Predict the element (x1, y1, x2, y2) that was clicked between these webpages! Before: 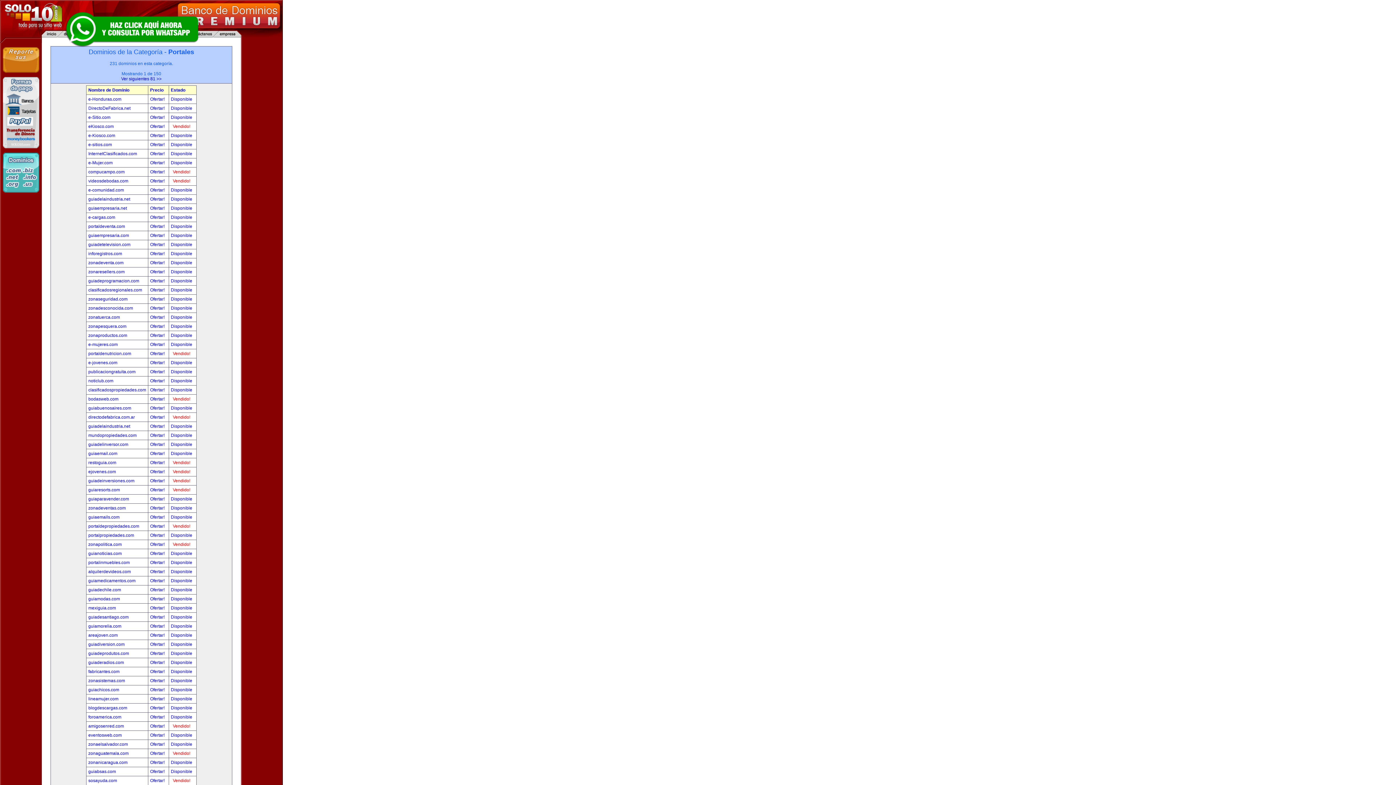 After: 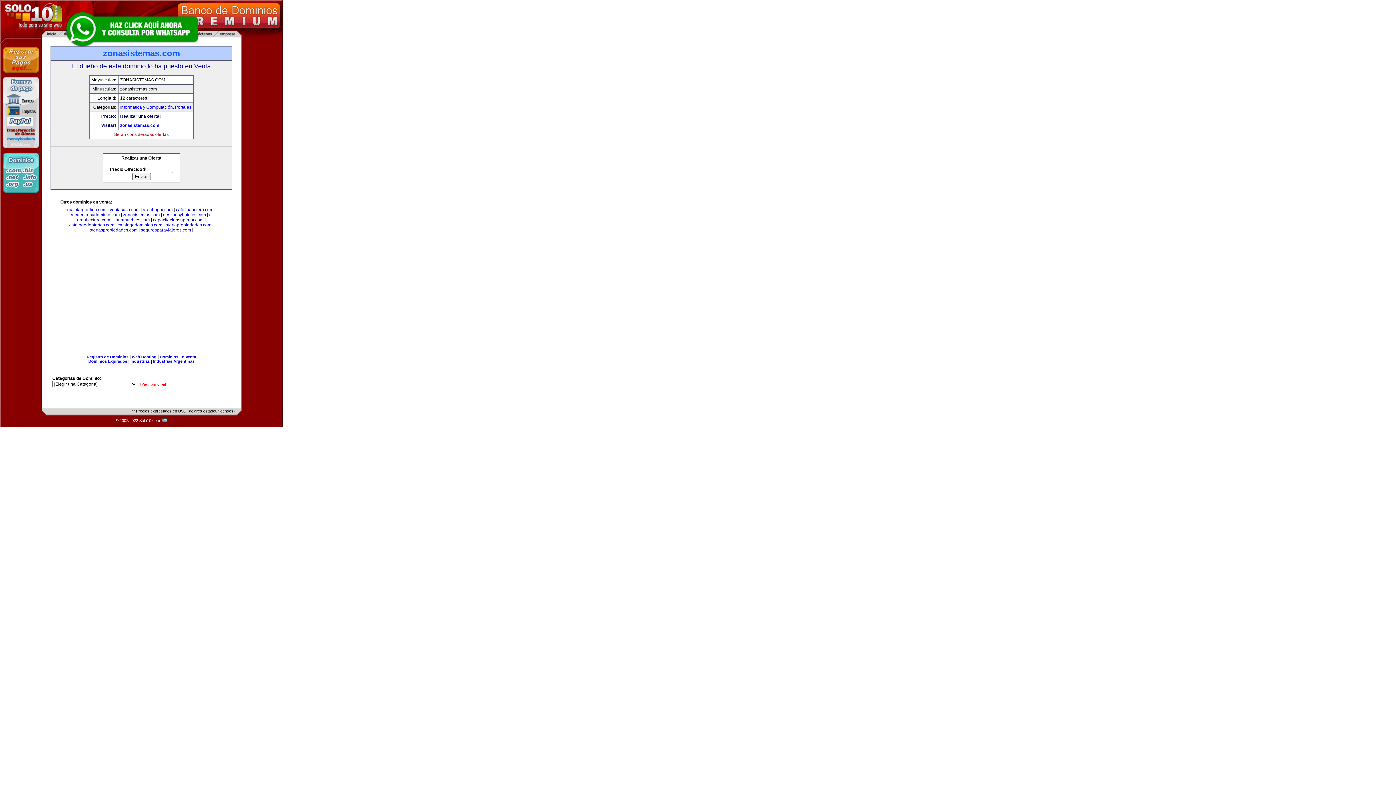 Action: bbox: (170, 678, 192, 683) label: Disponible